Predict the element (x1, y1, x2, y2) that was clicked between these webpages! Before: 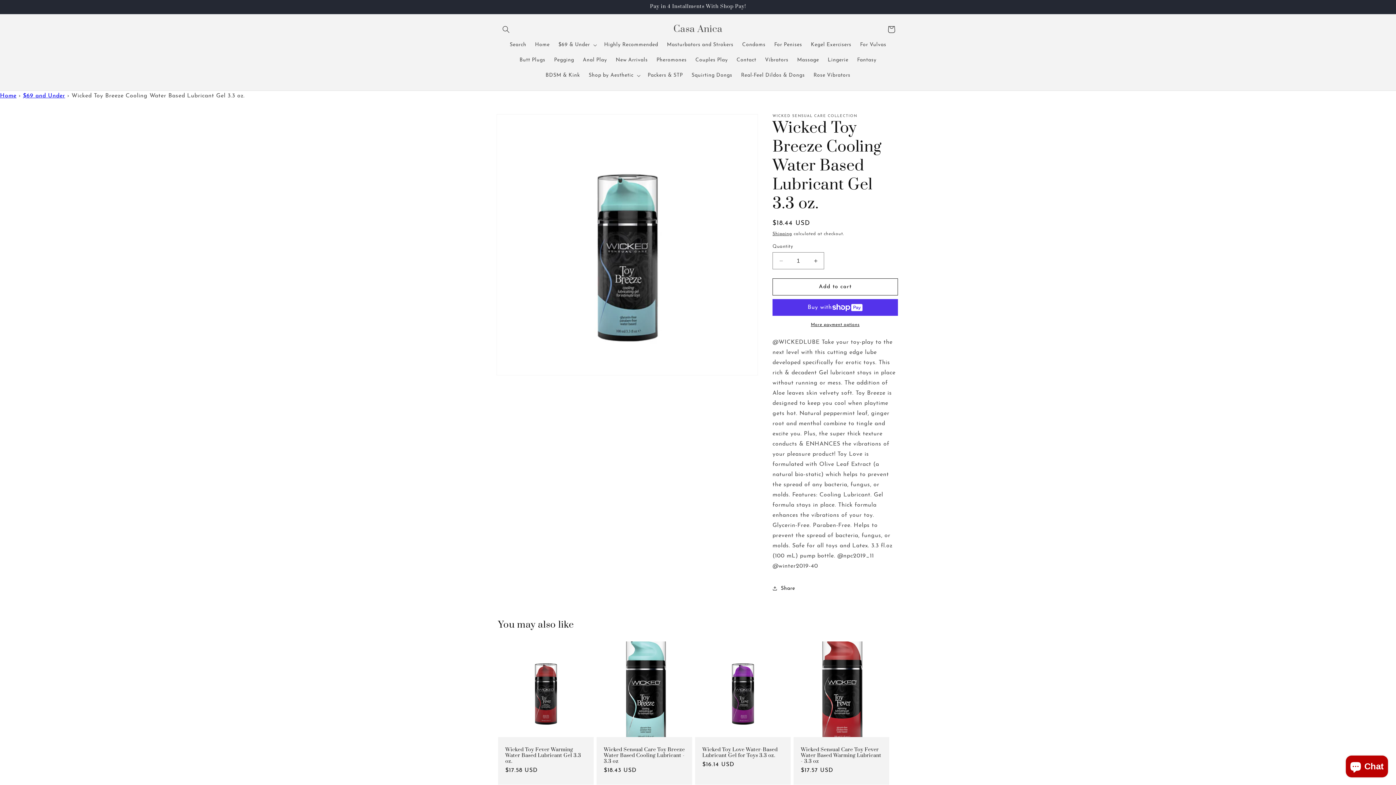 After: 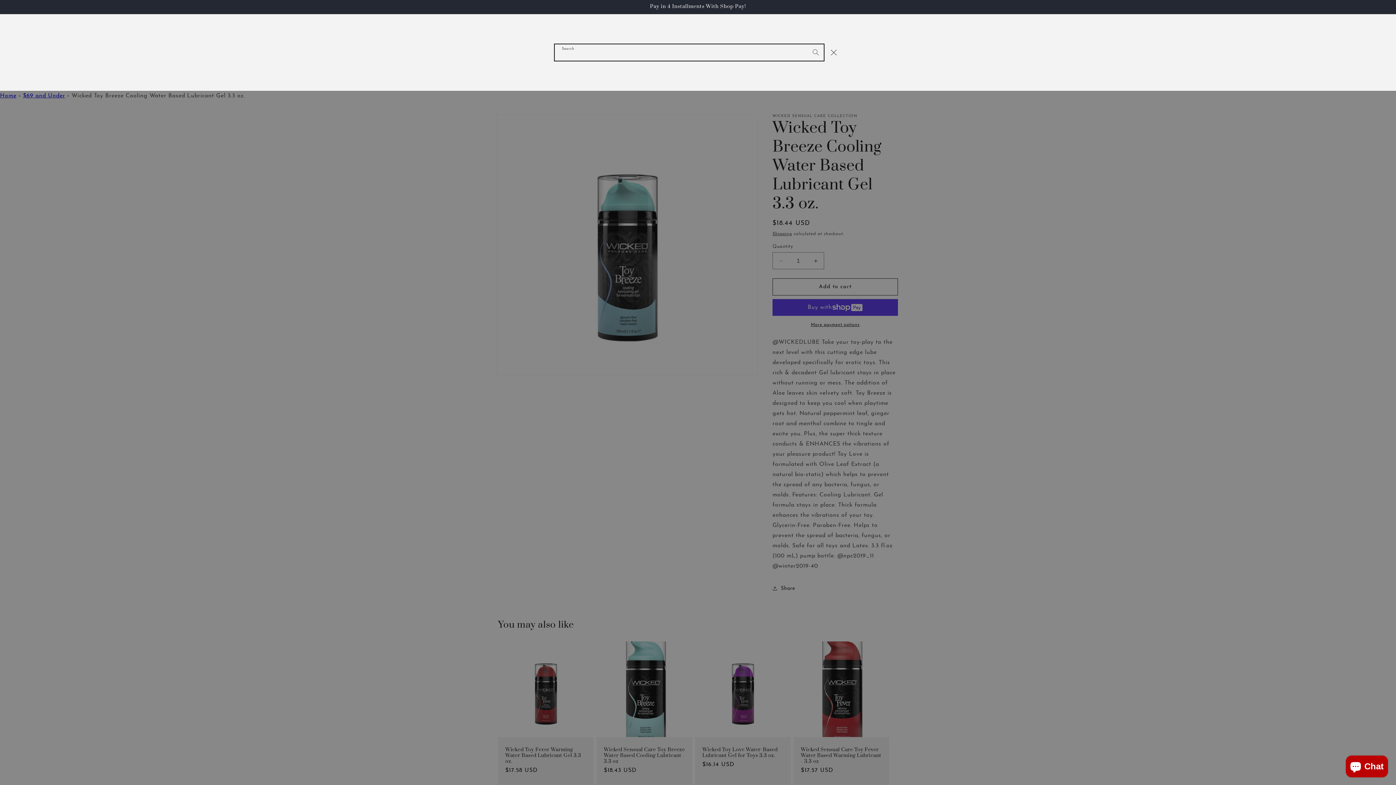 Action: label: Search bbox: (498, 21, 514, 37)